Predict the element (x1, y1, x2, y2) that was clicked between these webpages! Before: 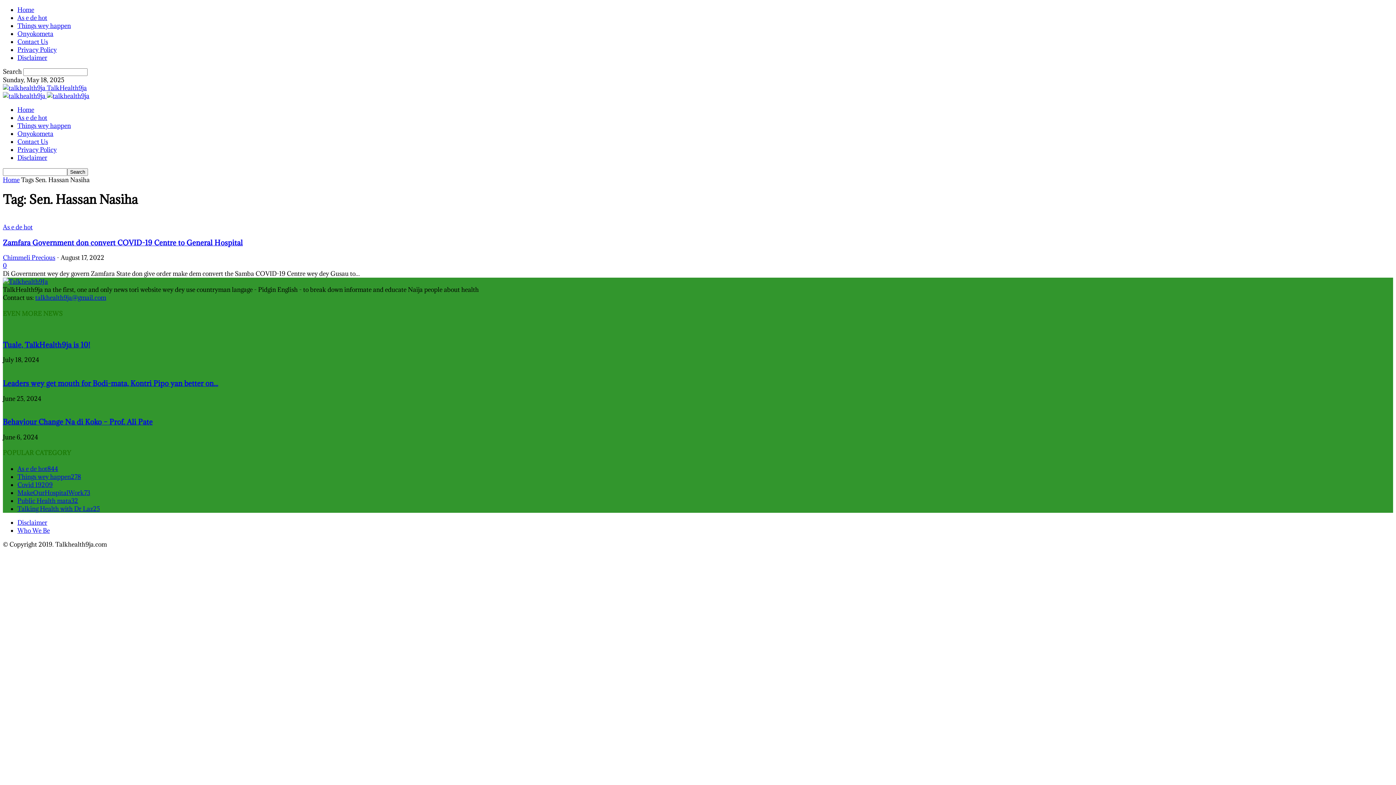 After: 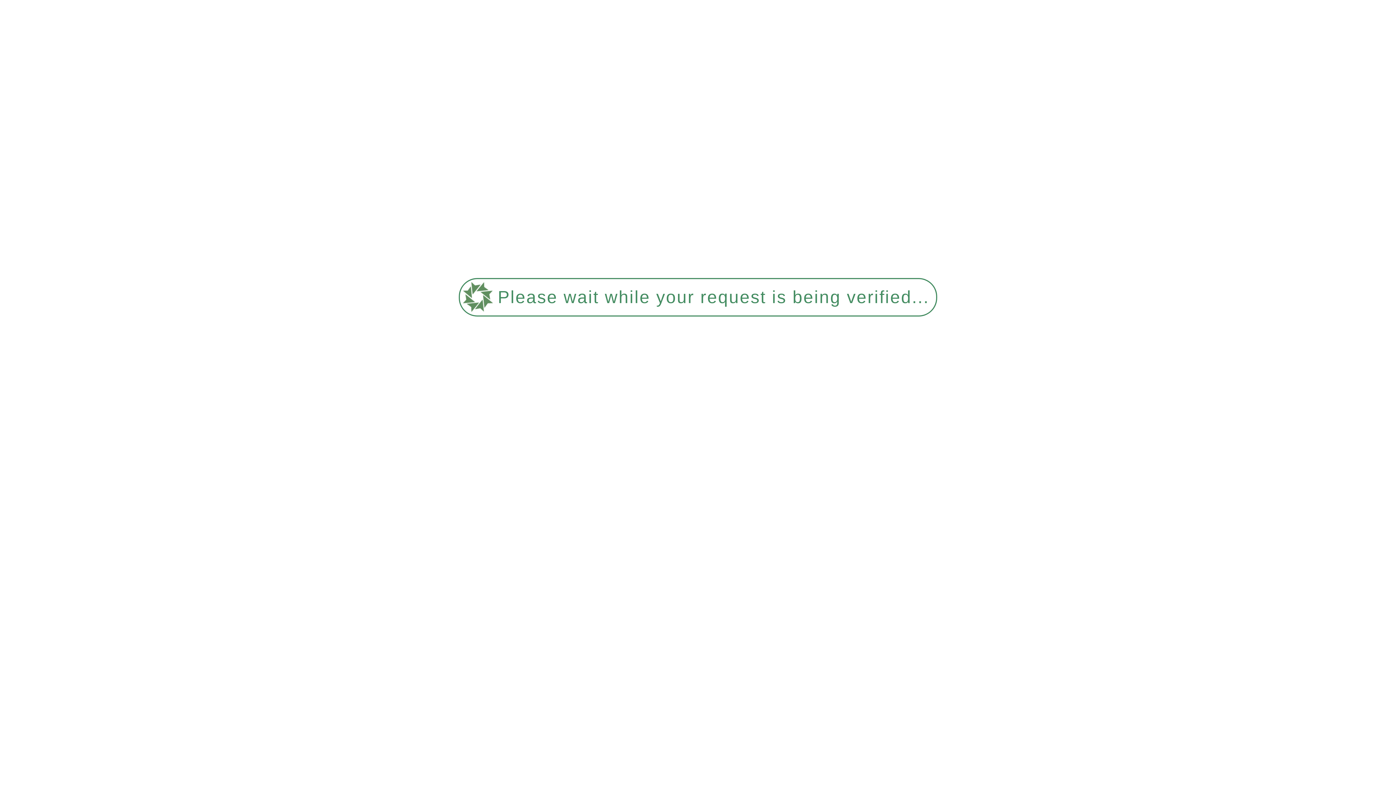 Action: label: Onyokometa bbox: (17, 29, 53, 37)